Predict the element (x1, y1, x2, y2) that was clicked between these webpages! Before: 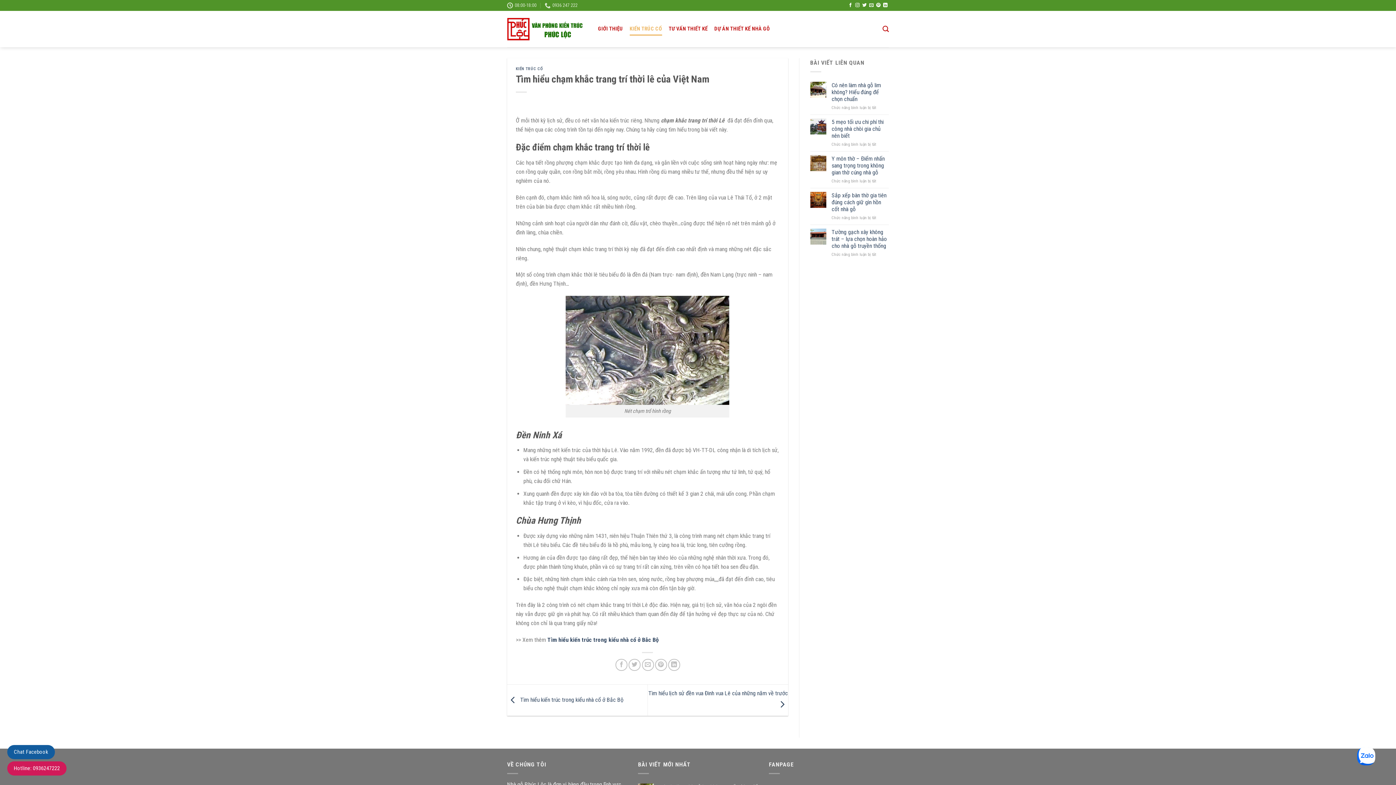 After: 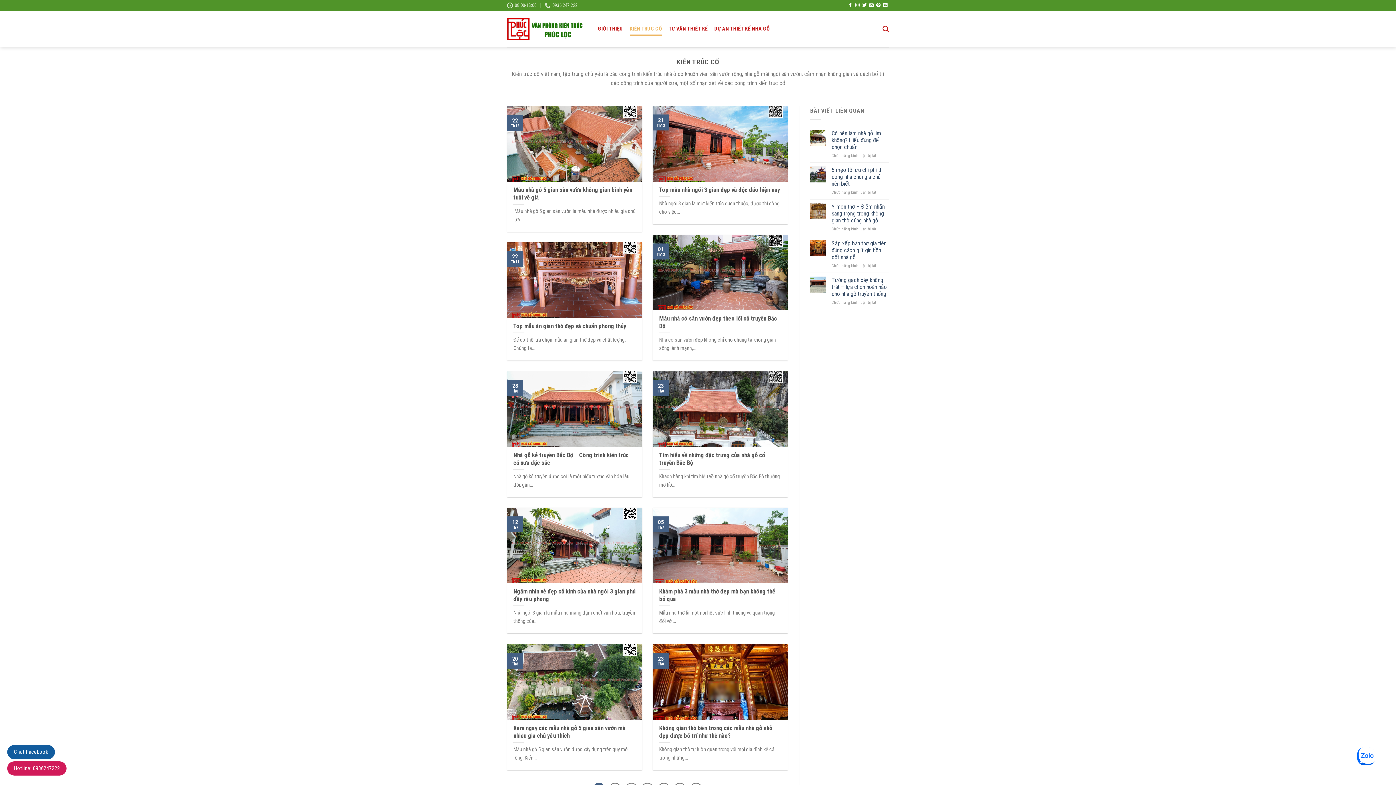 Action: label: KIẾN TRÚC CỔ bbox: (516, 66, 543, 71)